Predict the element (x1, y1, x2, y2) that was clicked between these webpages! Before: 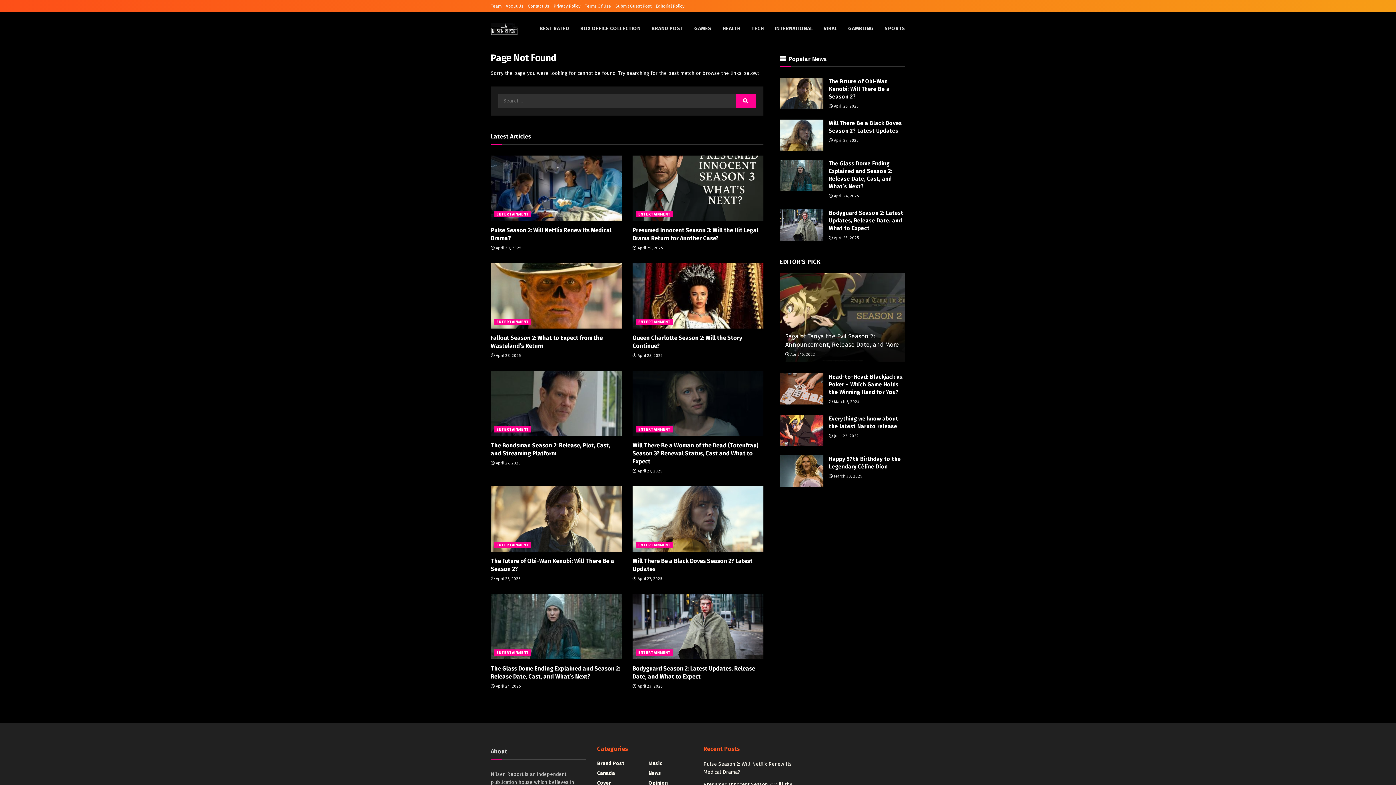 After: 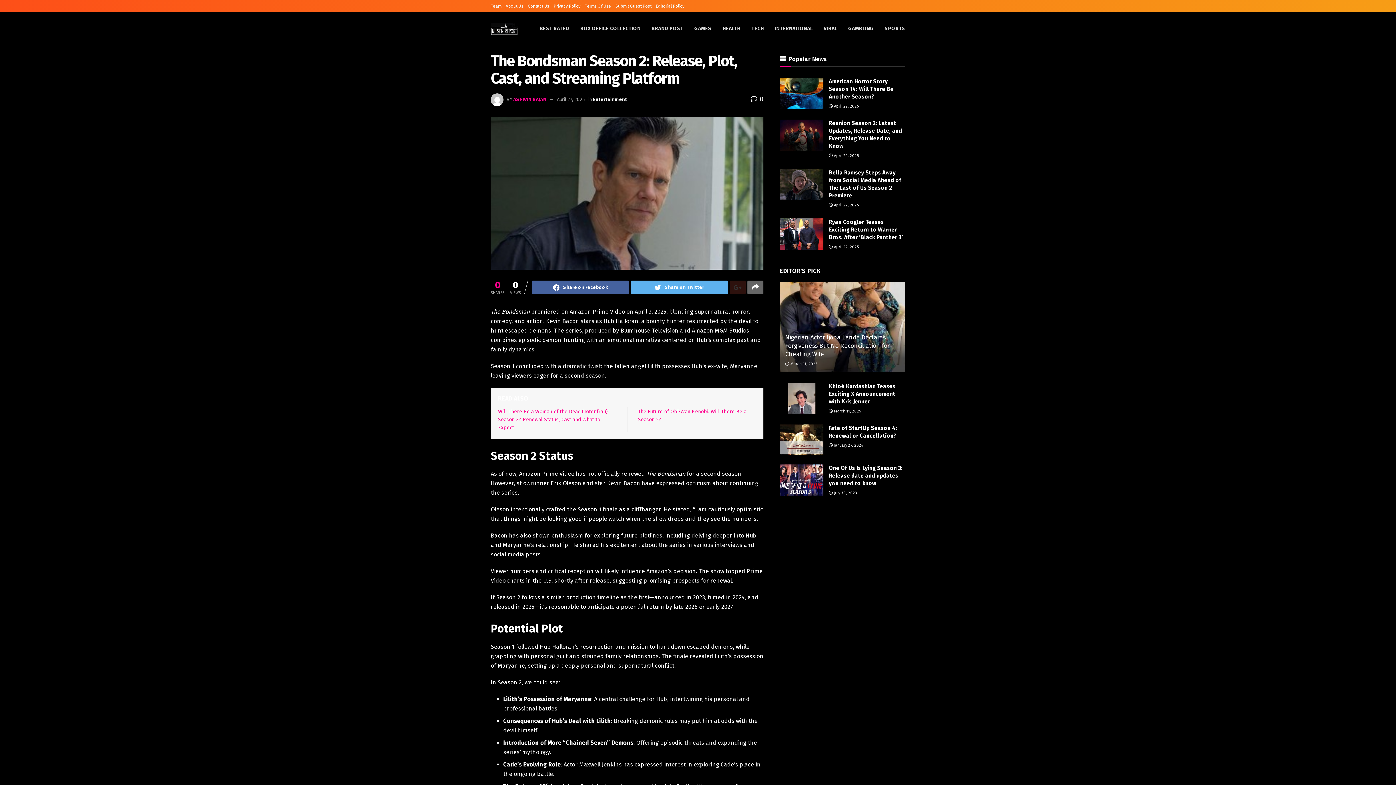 Action: bbox: (490, 370, 621, 436)